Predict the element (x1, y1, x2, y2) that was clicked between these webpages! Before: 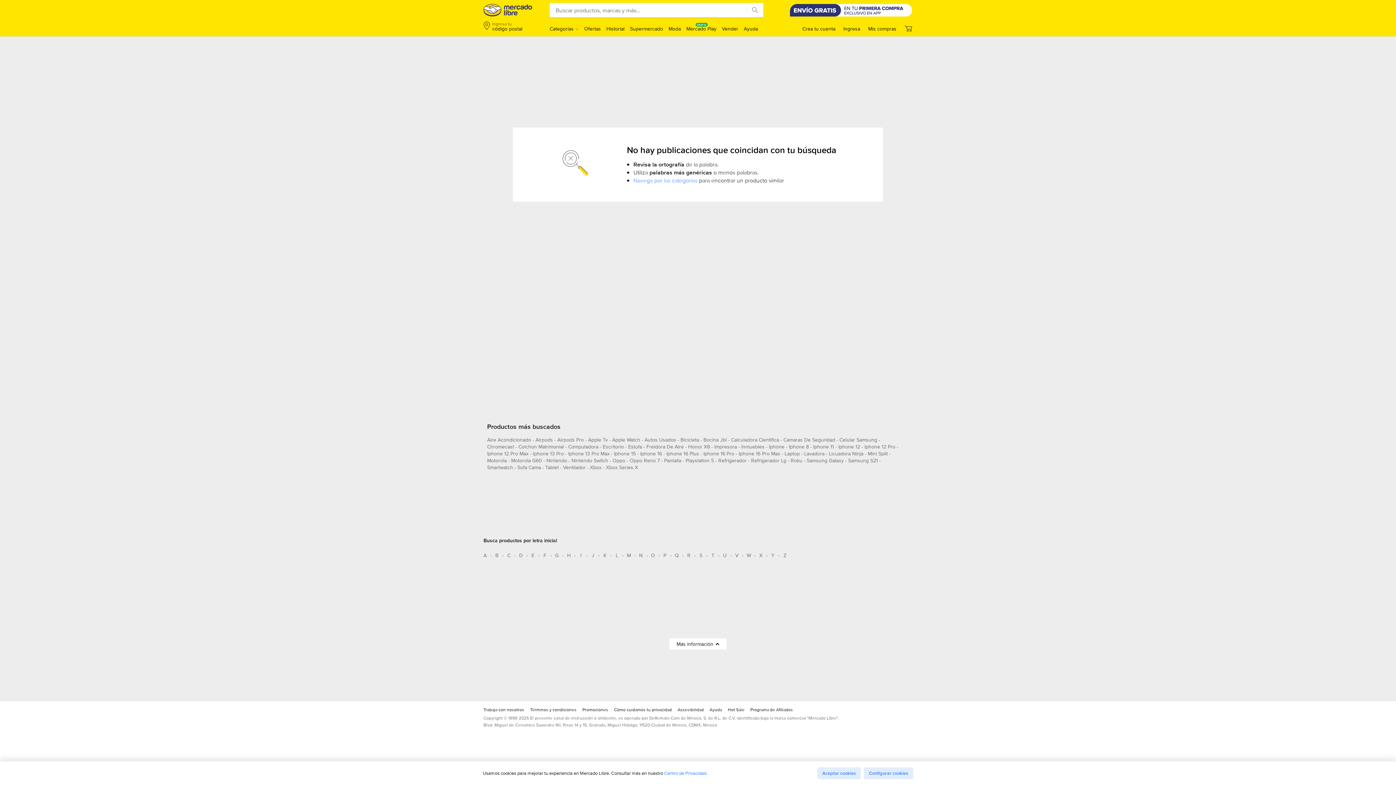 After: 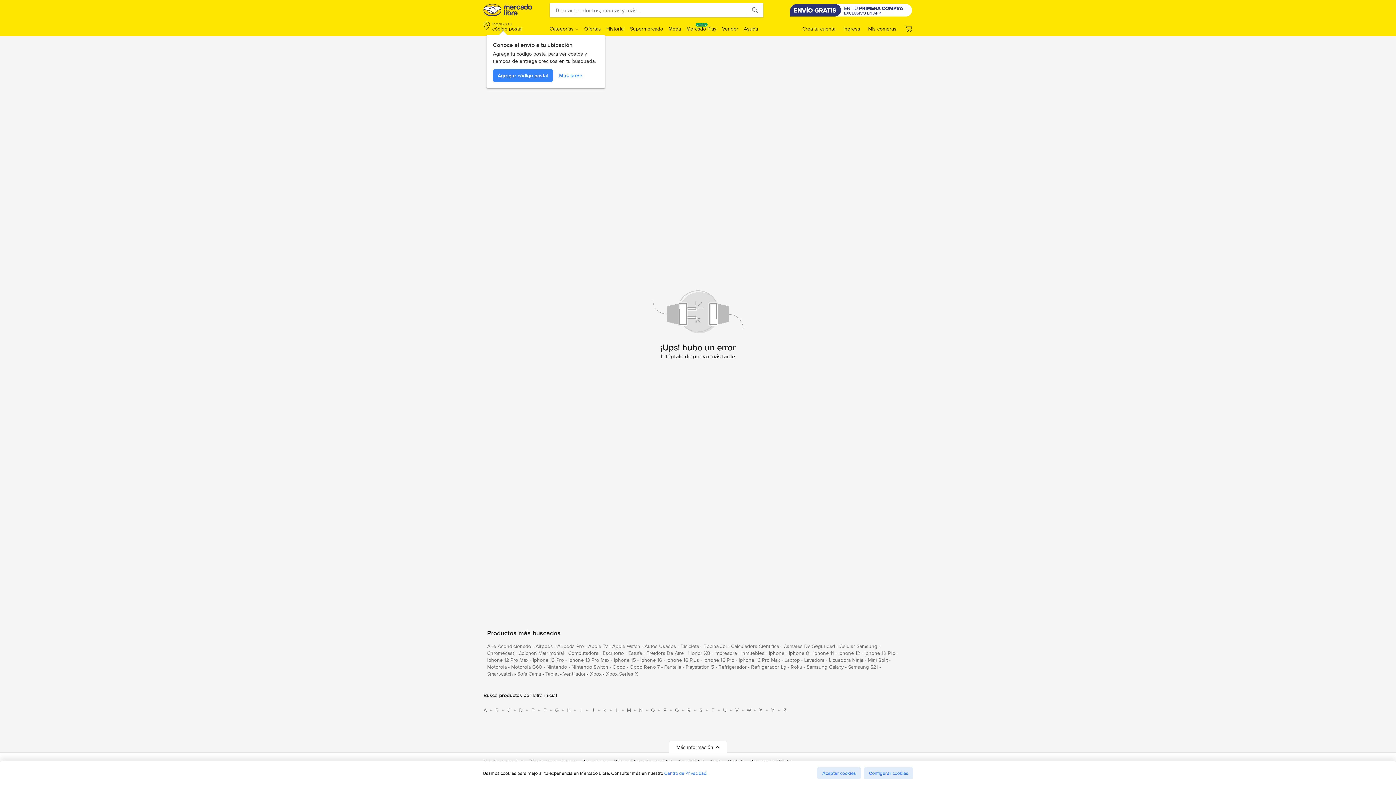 Action: bbox: (483, 4, 532, 16) label: Mercado Libre México - Donde comprar y vender de todo